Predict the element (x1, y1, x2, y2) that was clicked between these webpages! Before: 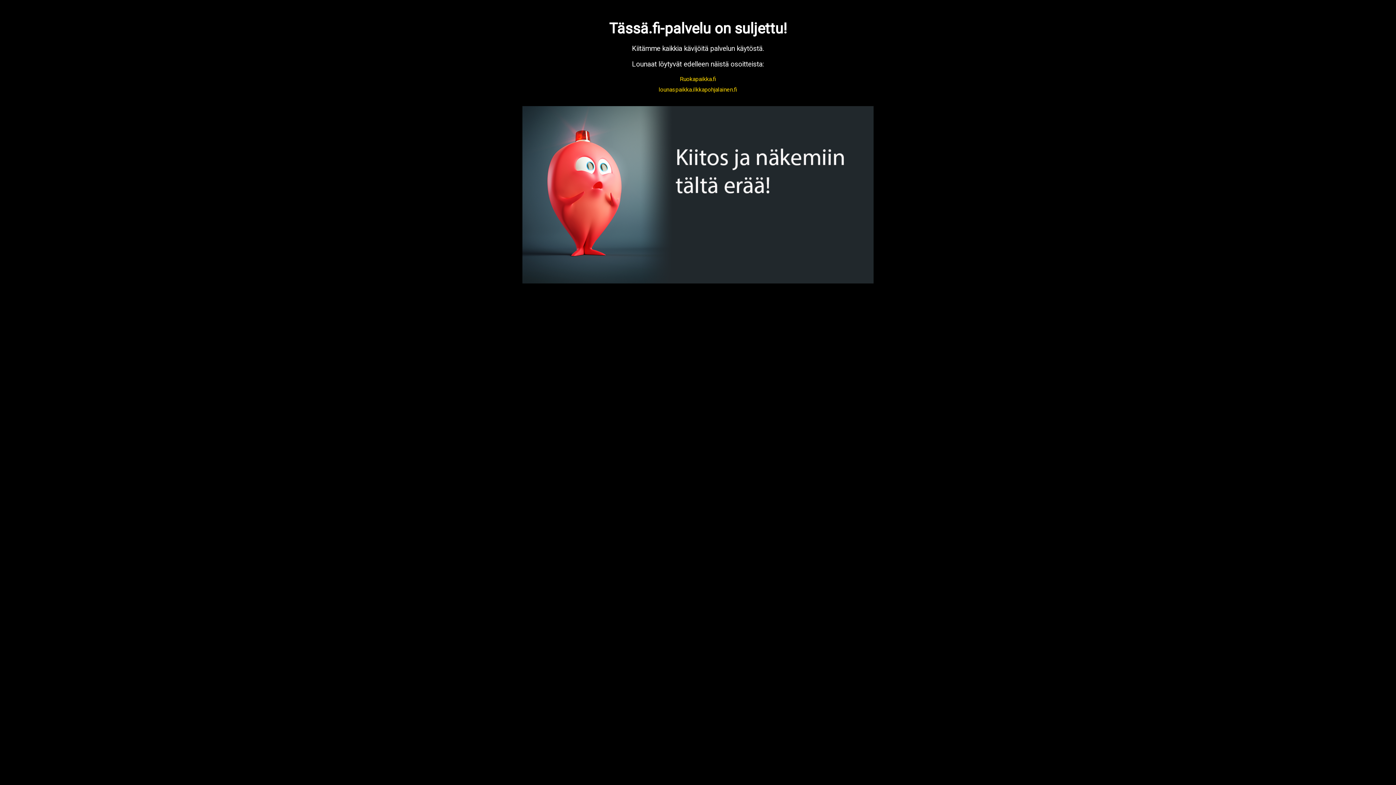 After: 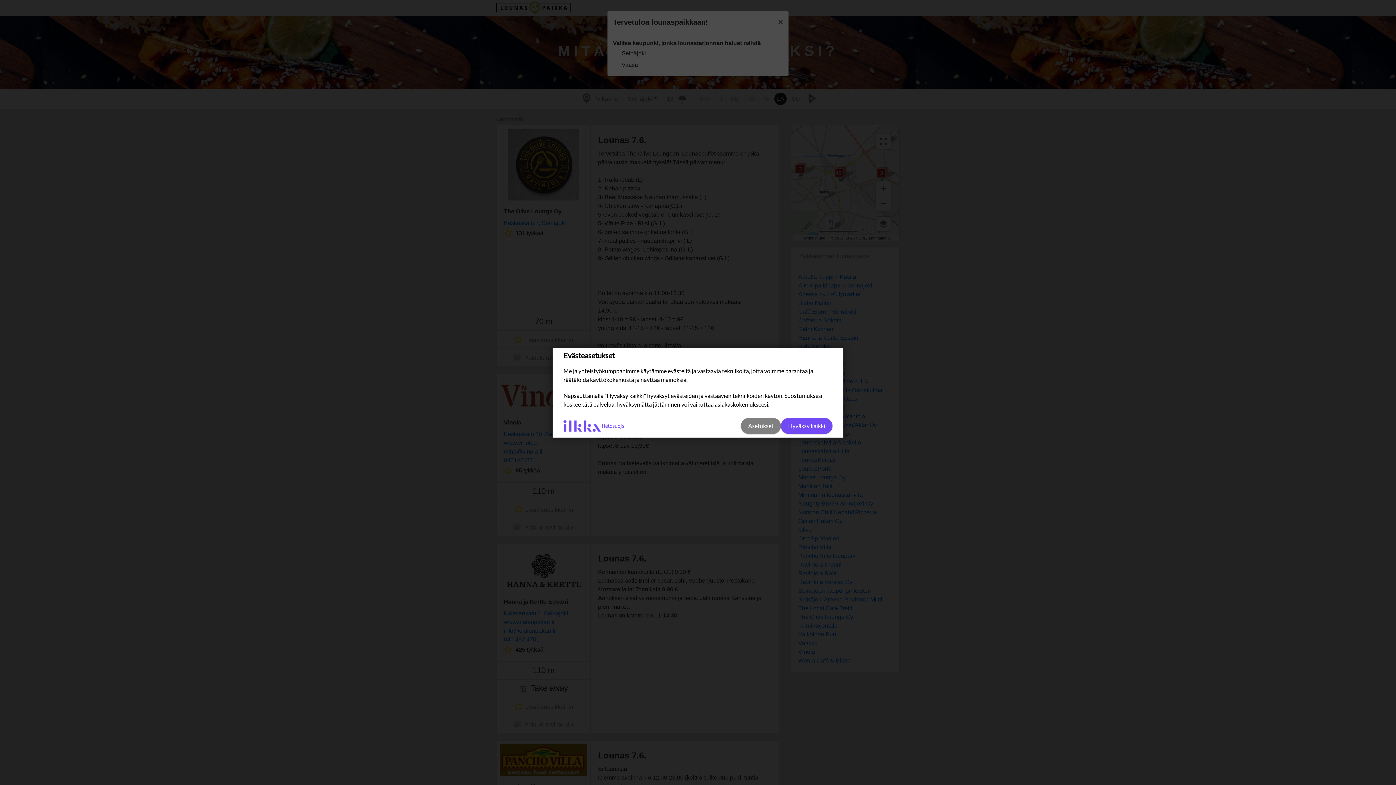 Action: label: lounaspaikka.ilkkapohjalainen.fi bbox: (658, 86, 737, 93)